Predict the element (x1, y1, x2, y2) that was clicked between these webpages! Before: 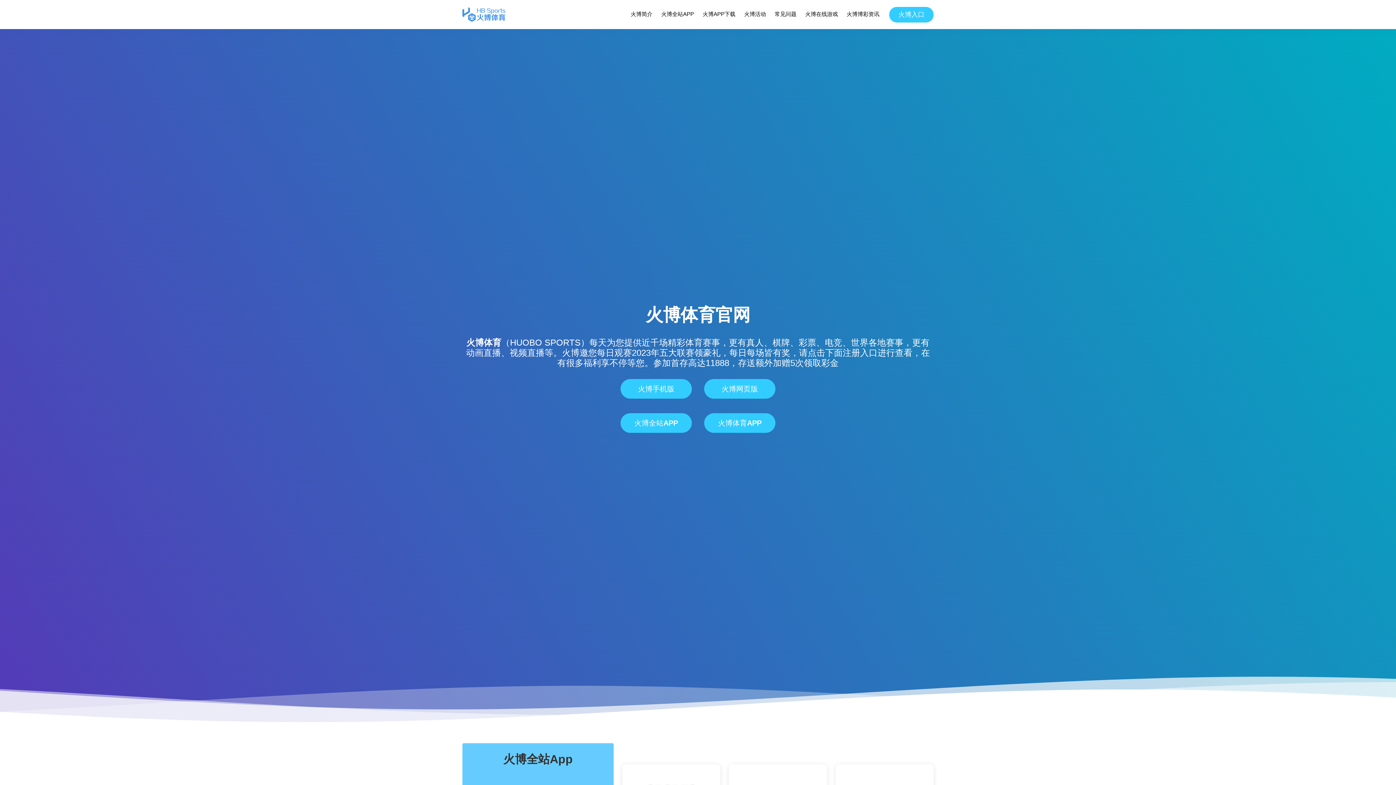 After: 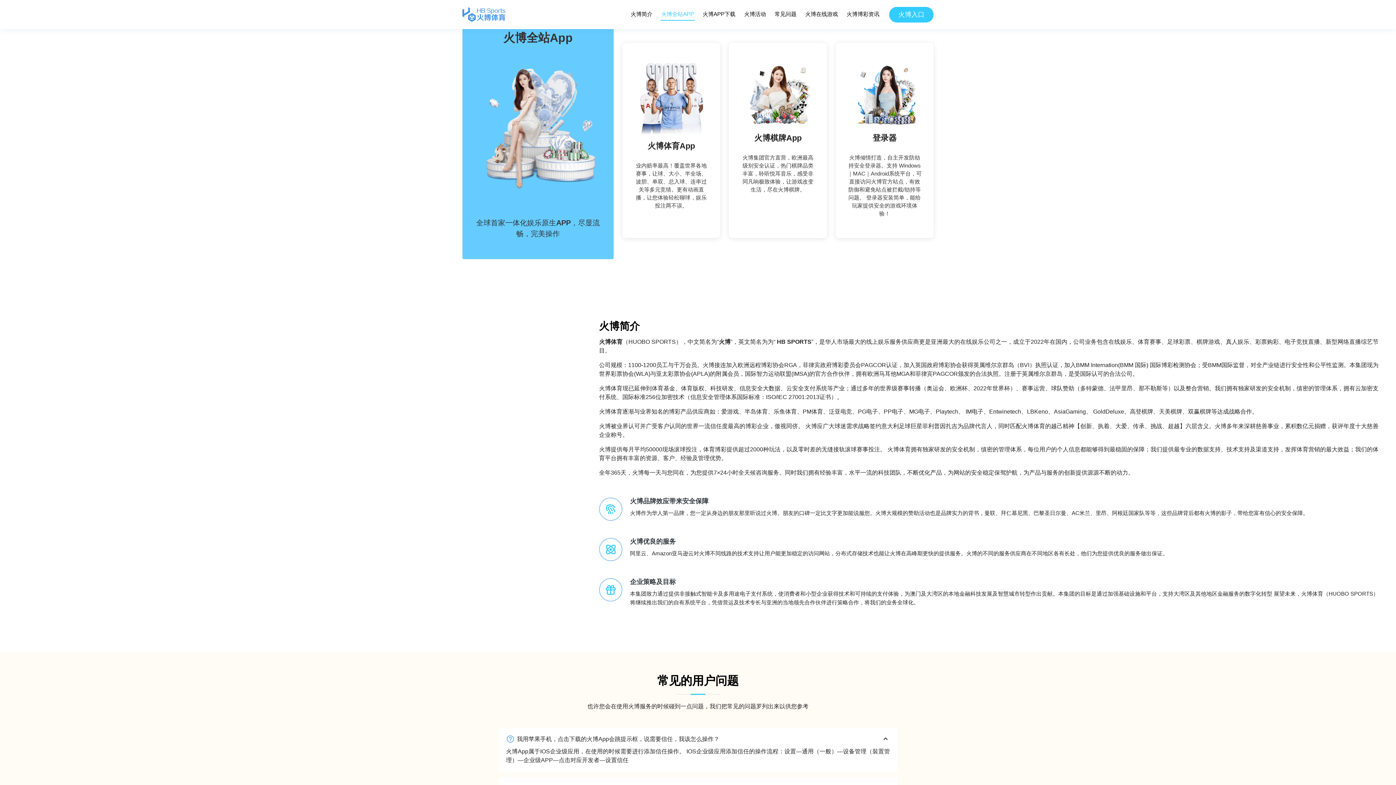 Action: label: 火博全站APP bbox: (660, 8, 694, 20)